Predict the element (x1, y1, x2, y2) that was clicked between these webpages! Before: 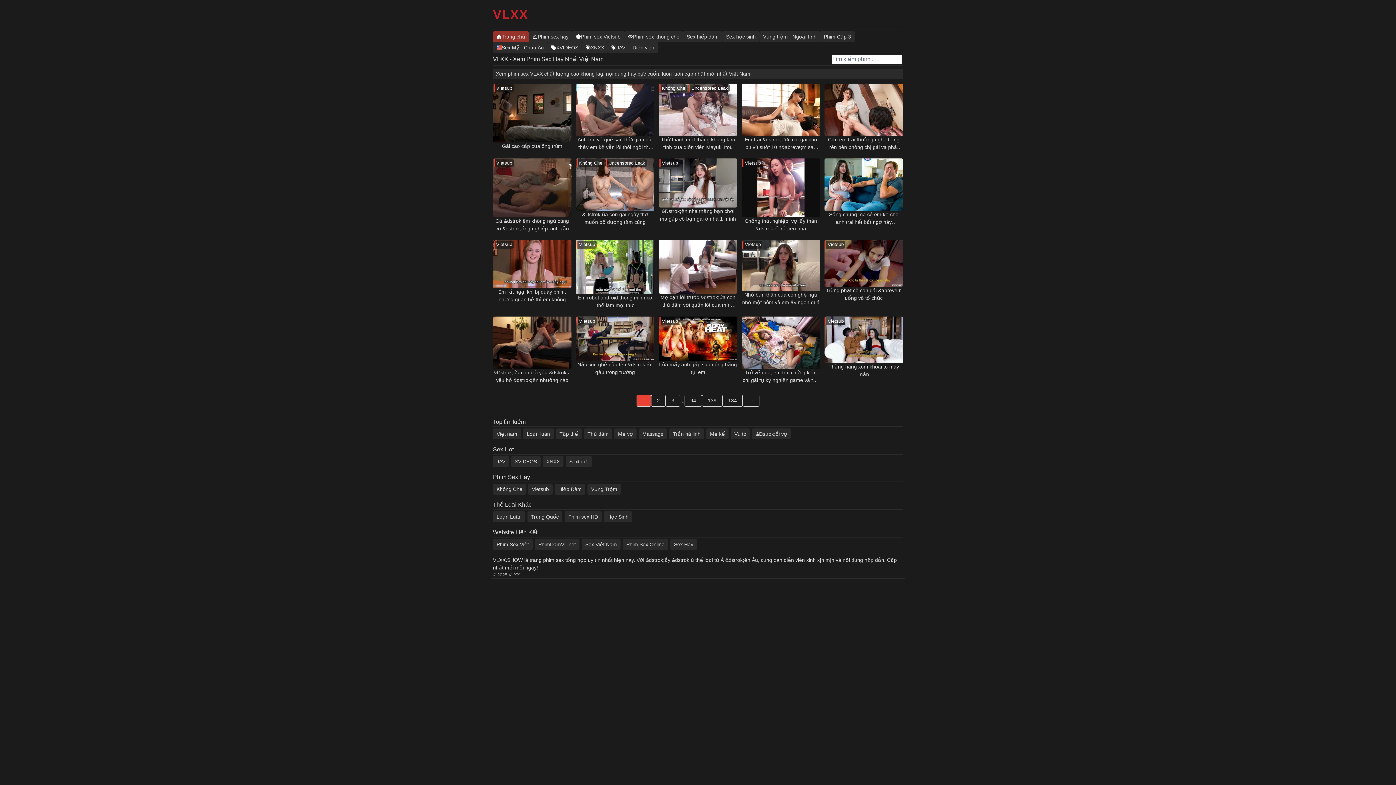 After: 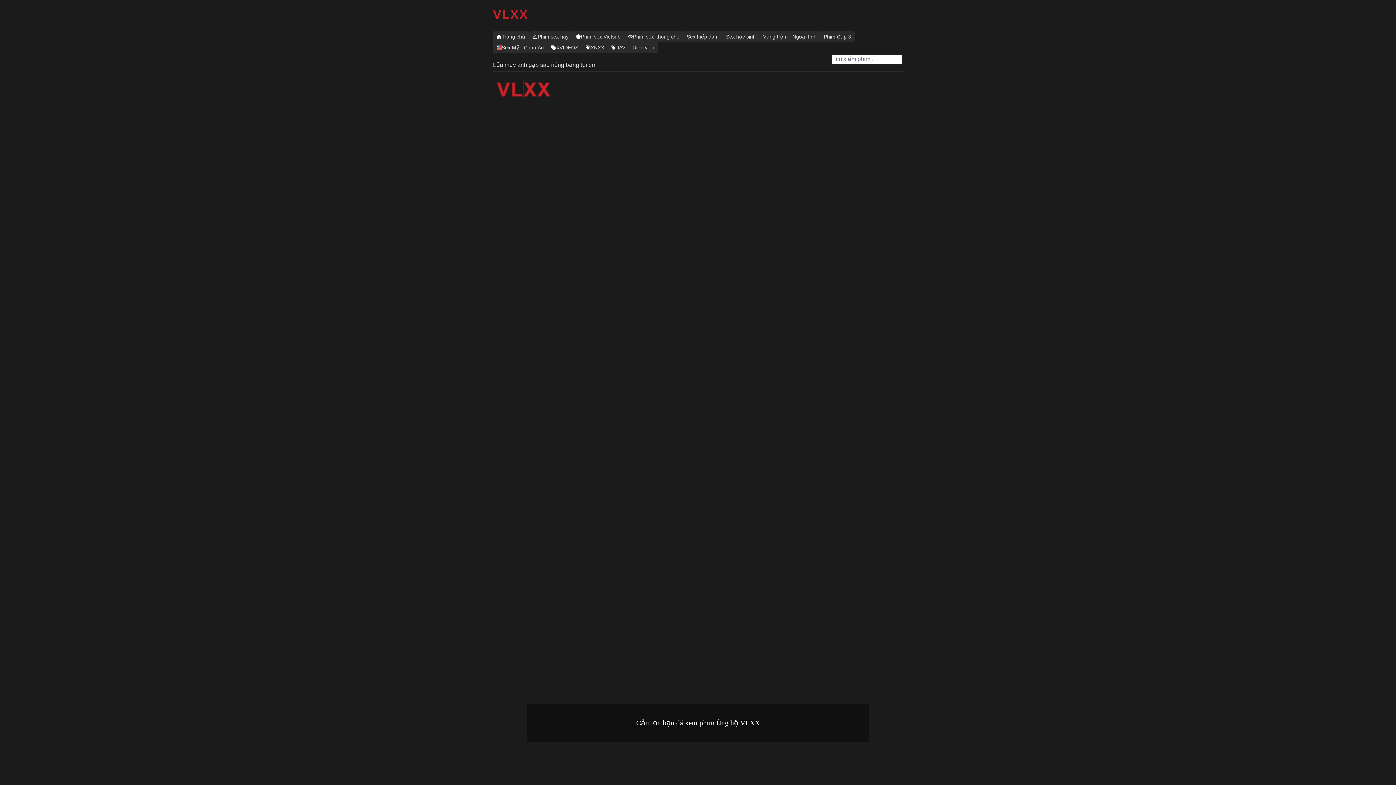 Action: bbox: (658, 316, 737, 360) label: Vietsub